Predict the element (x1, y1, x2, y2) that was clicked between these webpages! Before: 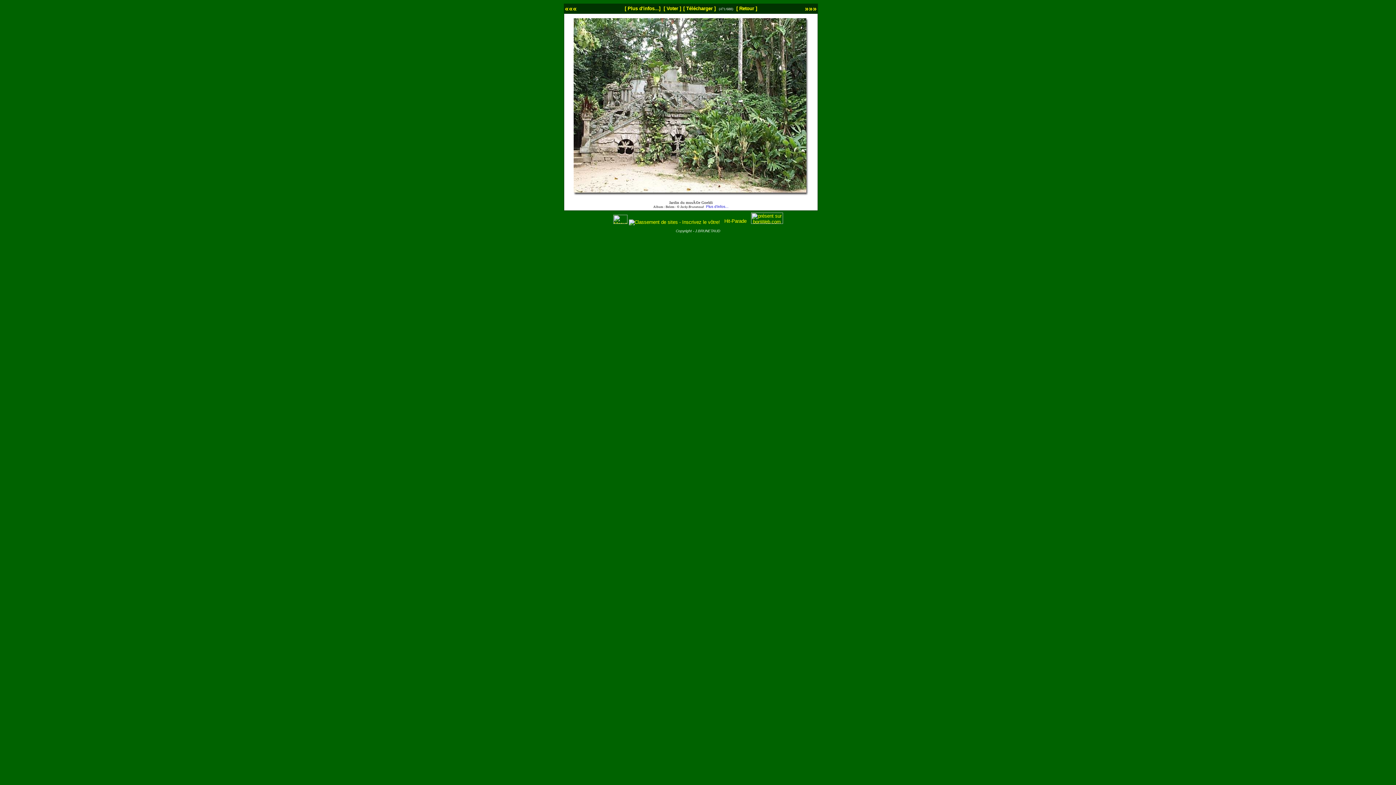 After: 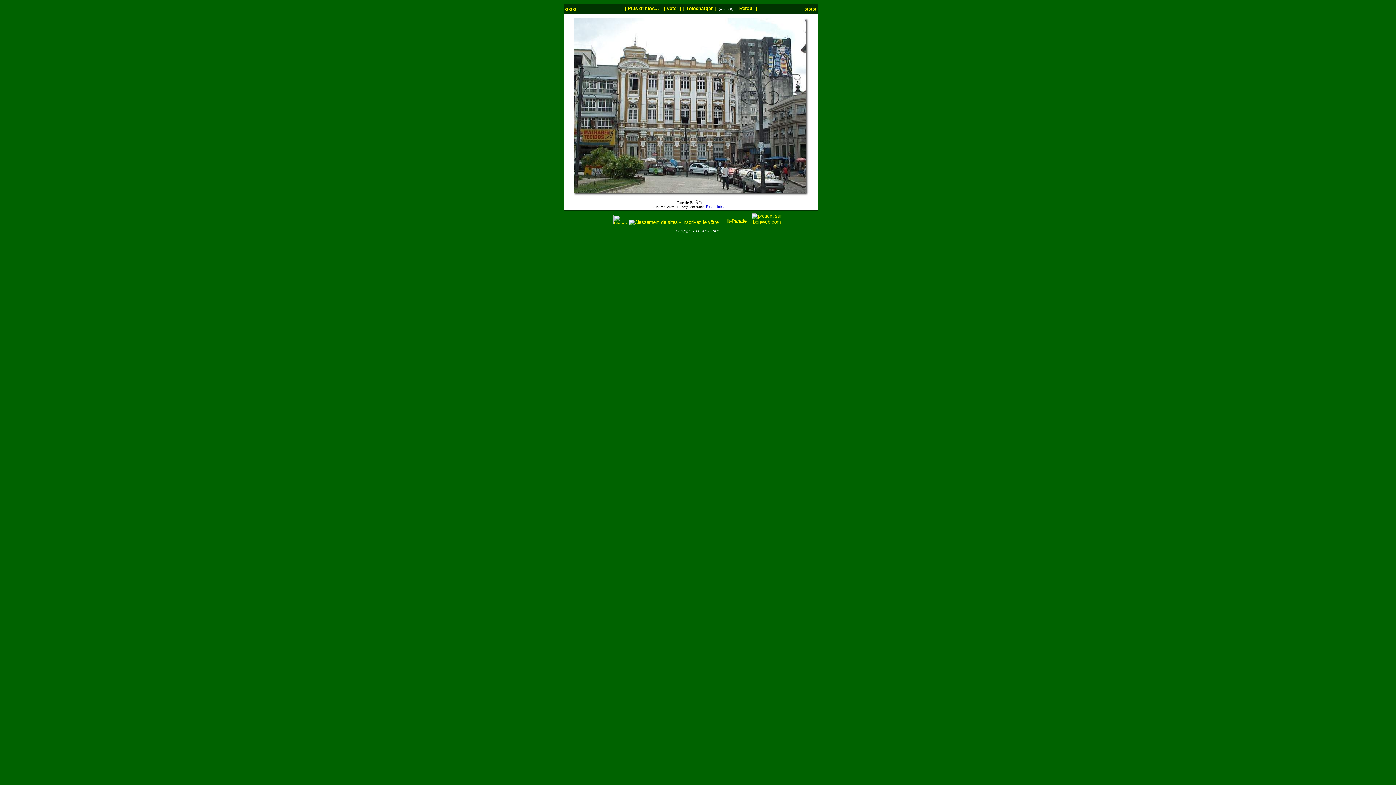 Action: label: »»» bbox: (805, 4, 817, 12)